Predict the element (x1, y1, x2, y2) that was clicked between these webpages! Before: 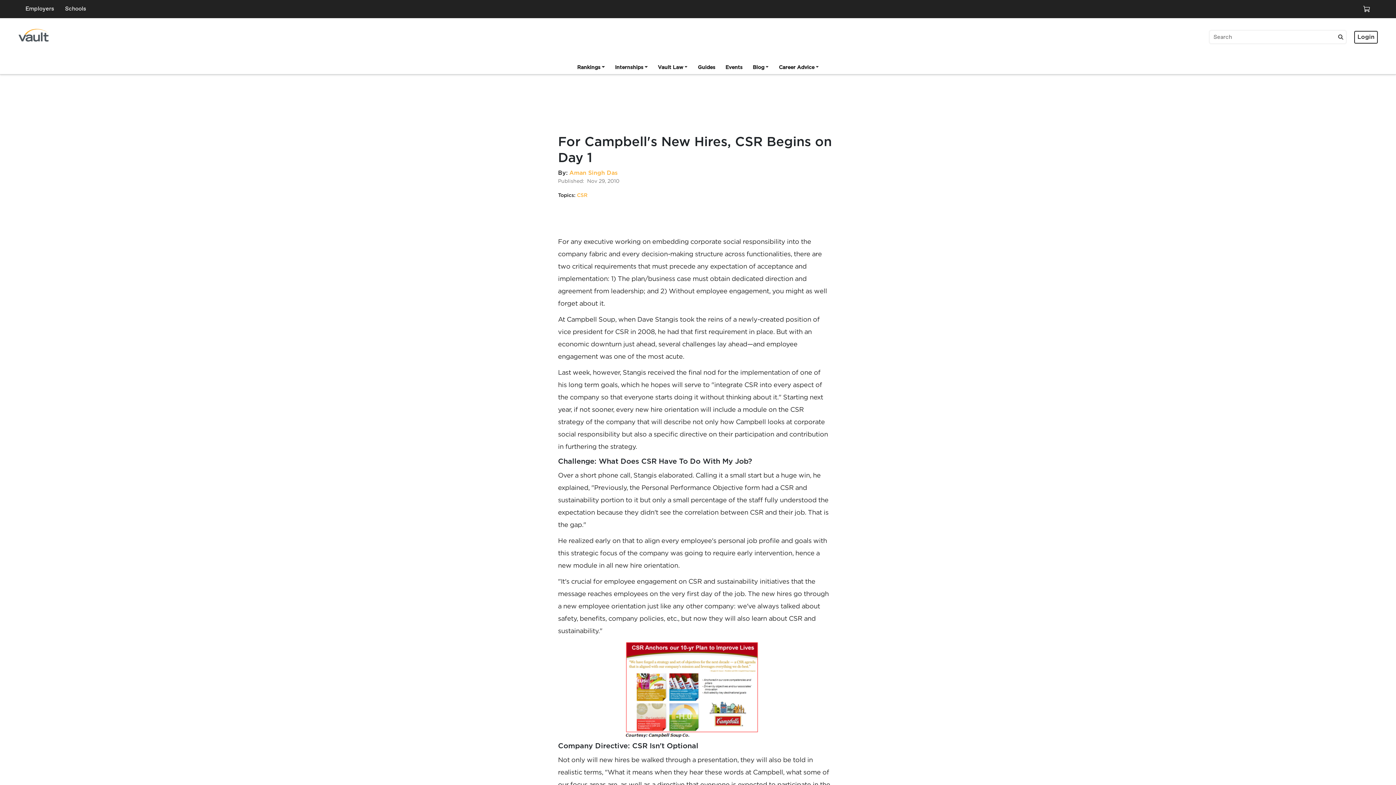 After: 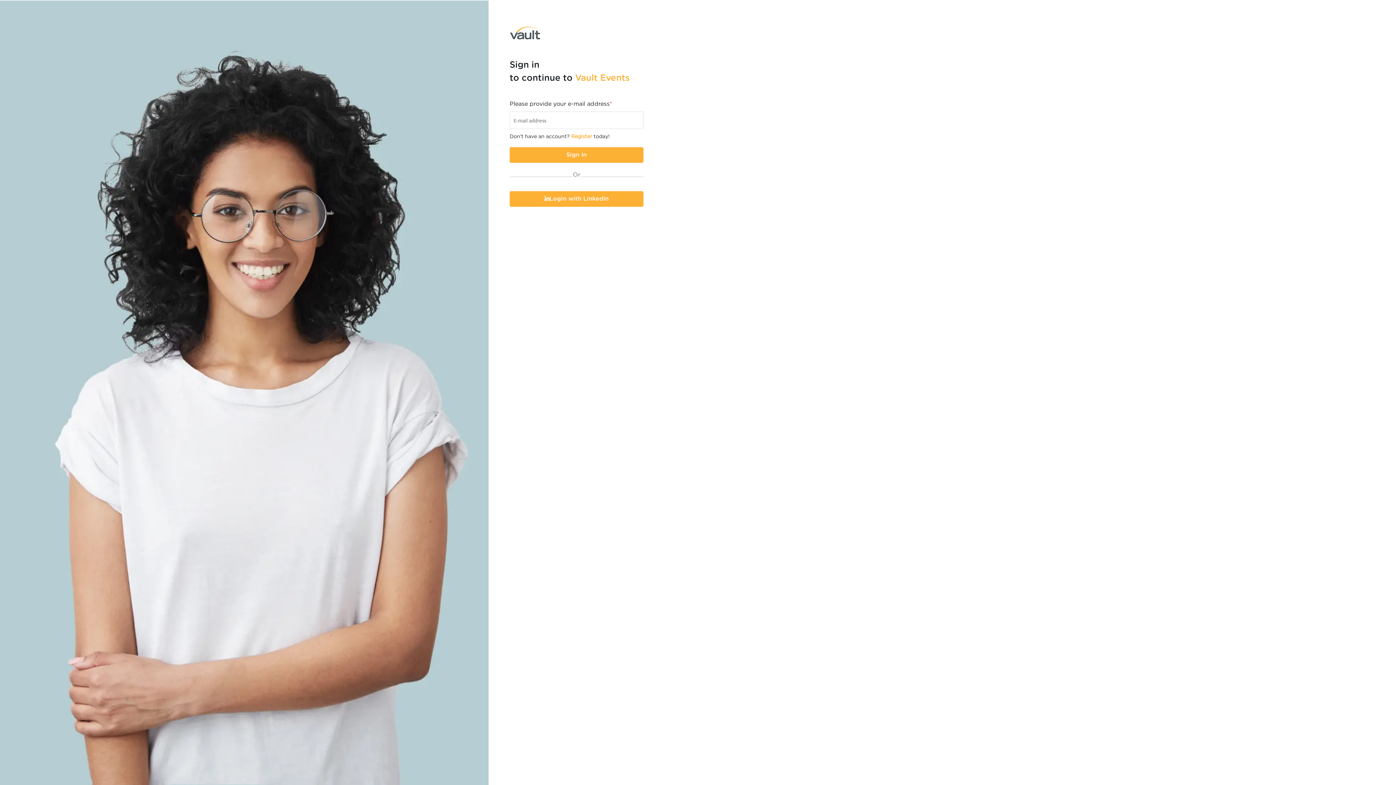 Action: label: Events bbox: (720, 62, 747, 74)